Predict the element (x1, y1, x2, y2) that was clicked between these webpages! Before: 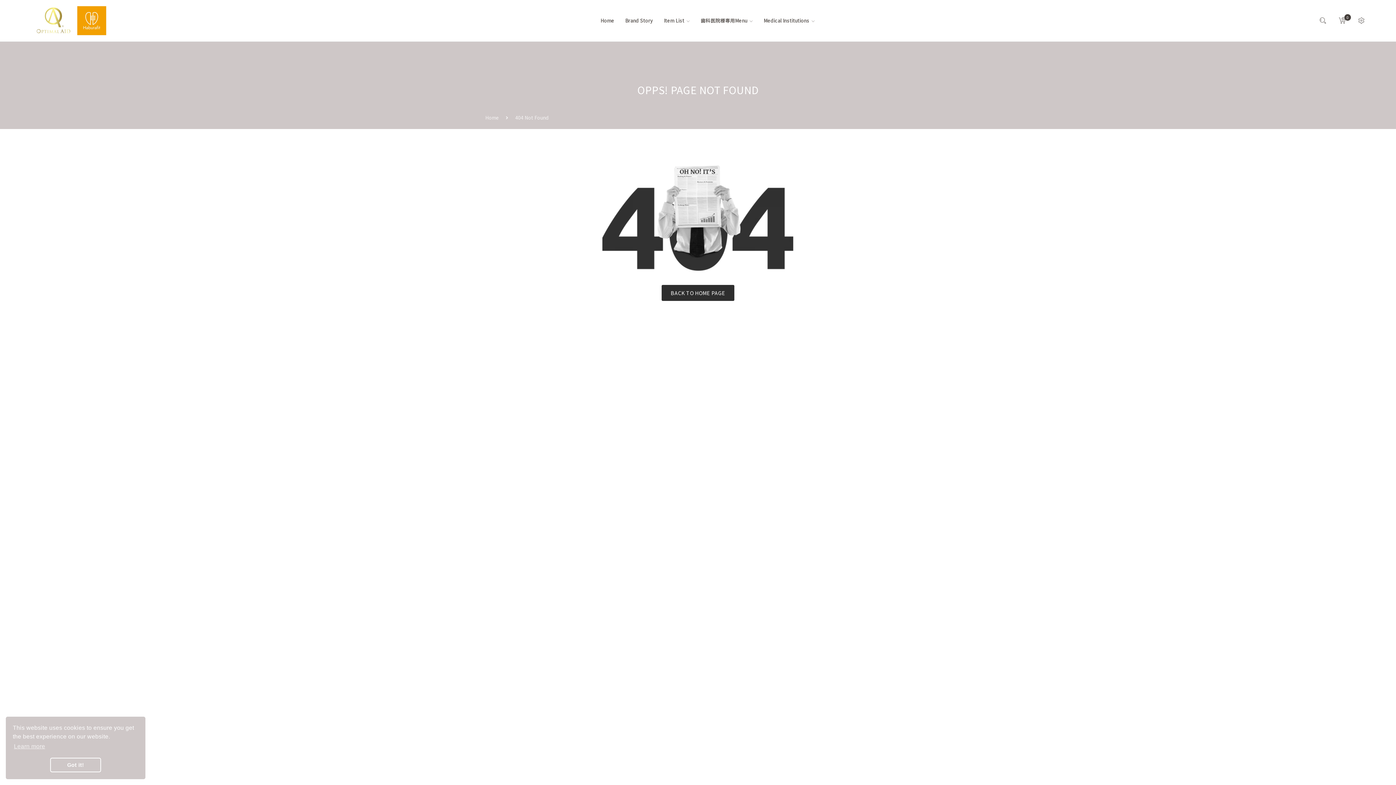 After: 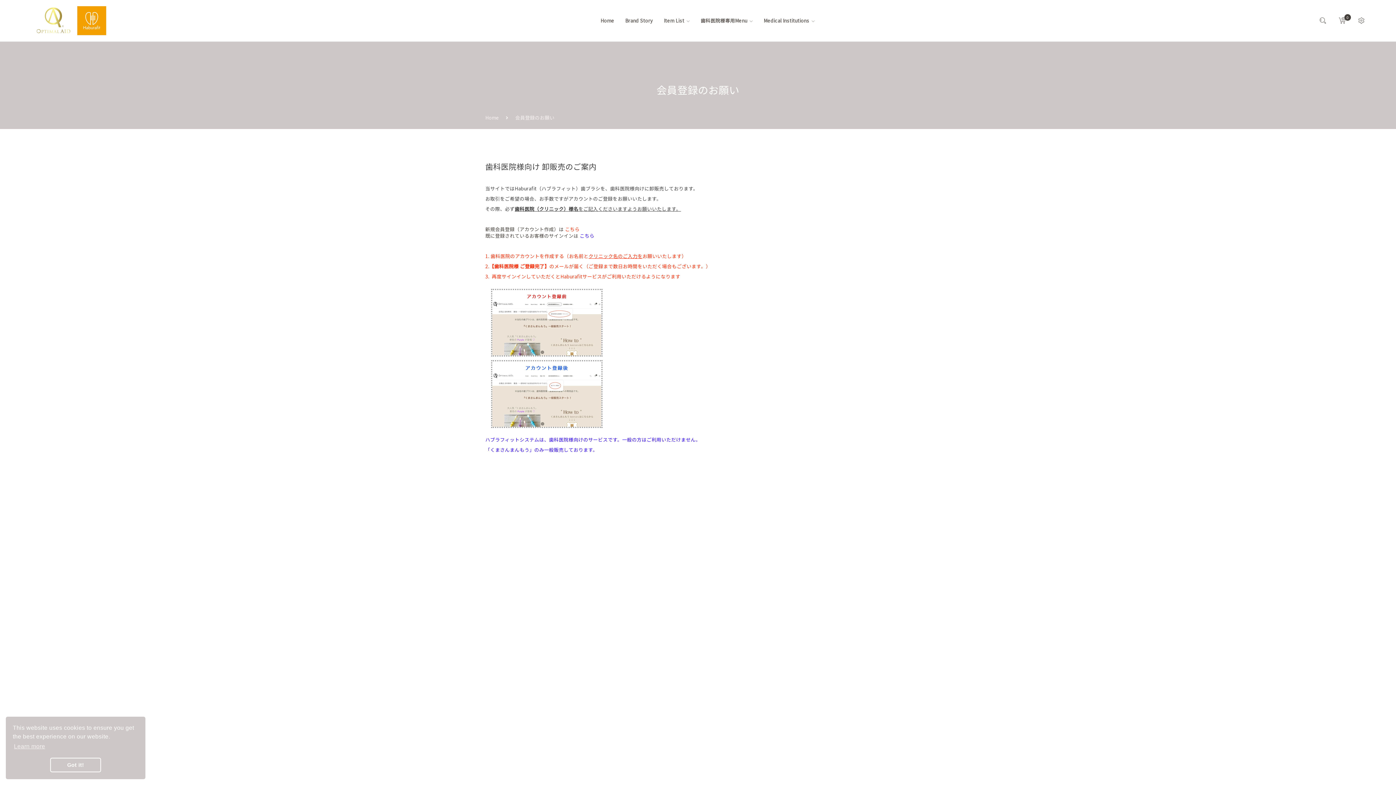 Action: bbox: (630, 455, 692, 468) label: 歯科医院様 会員登録